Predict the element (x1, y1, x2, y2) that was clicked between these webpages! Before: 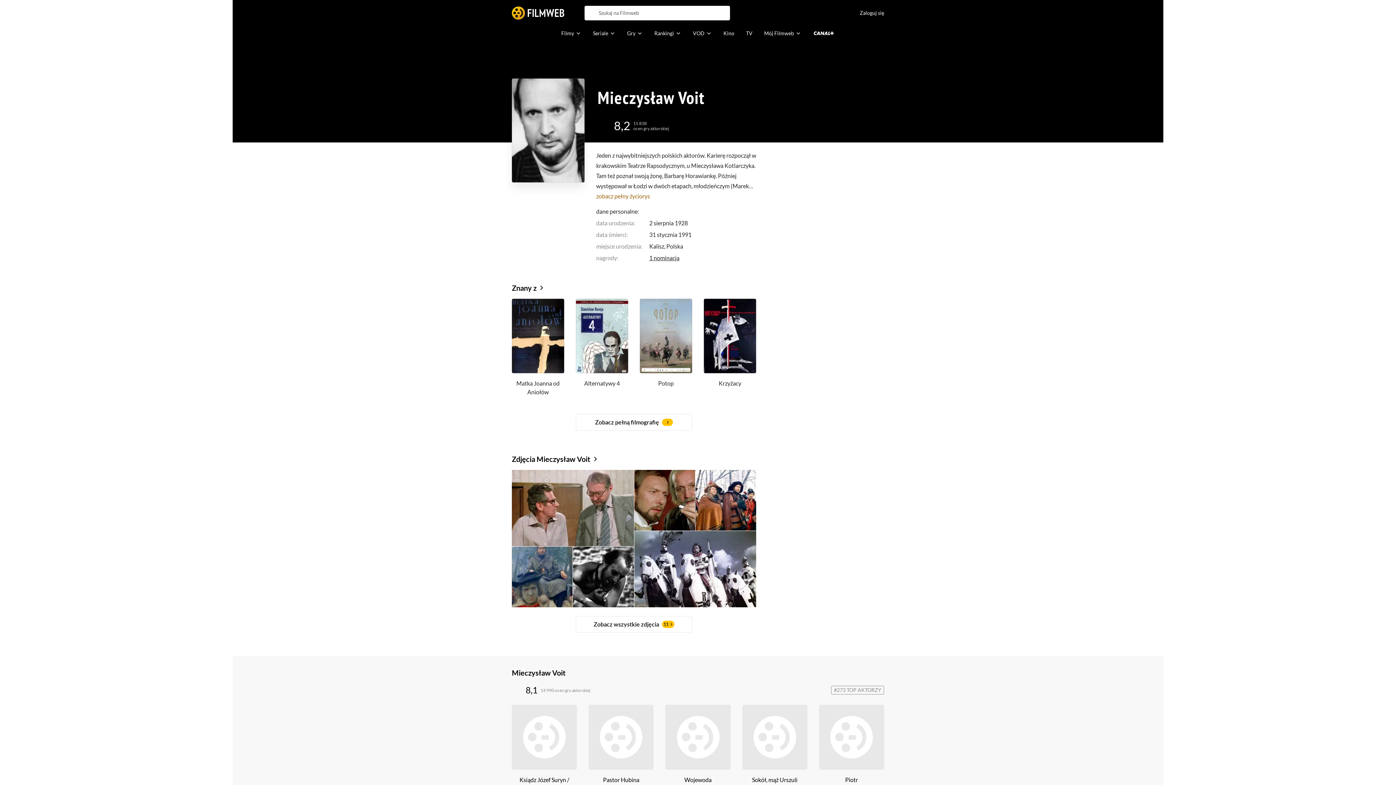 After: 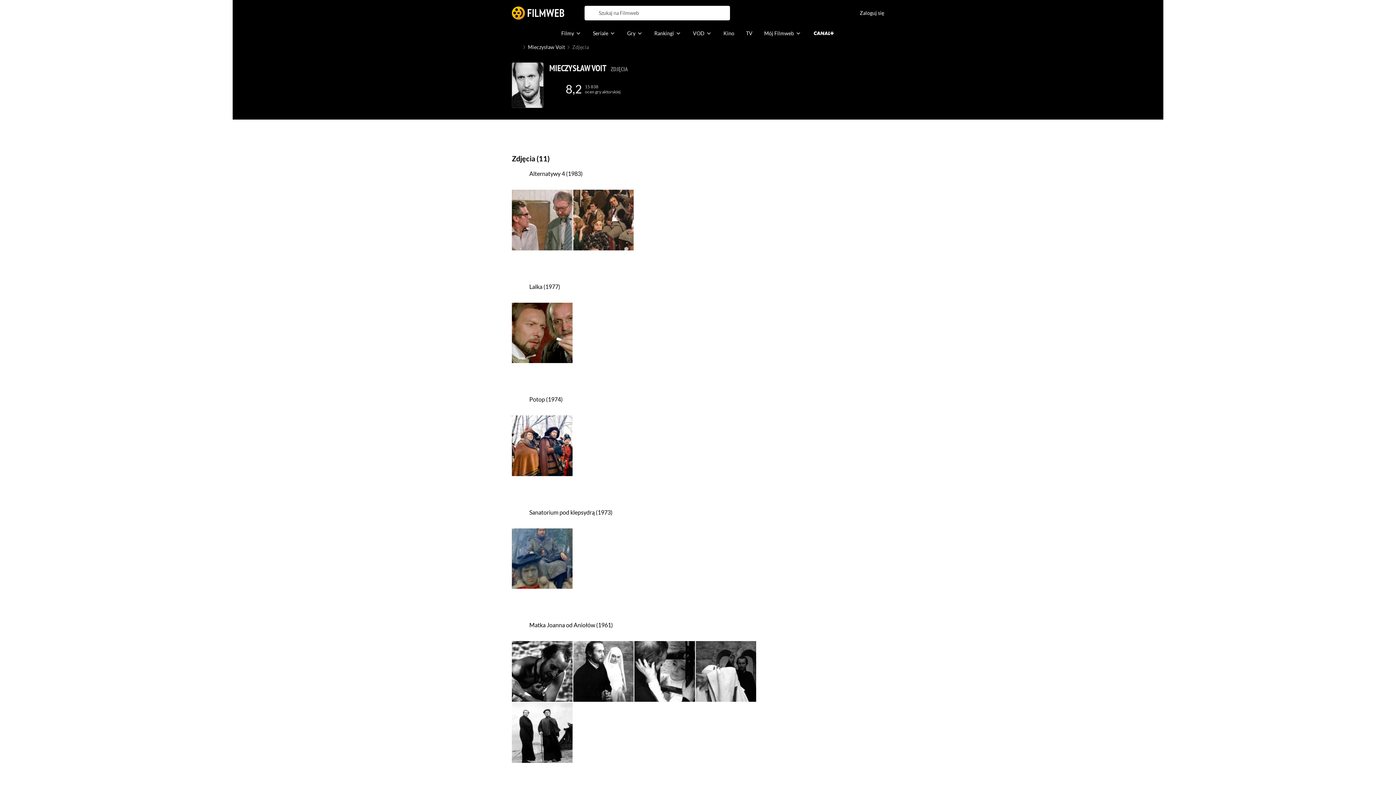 Action: bbox: (634, 470, 695, 531)